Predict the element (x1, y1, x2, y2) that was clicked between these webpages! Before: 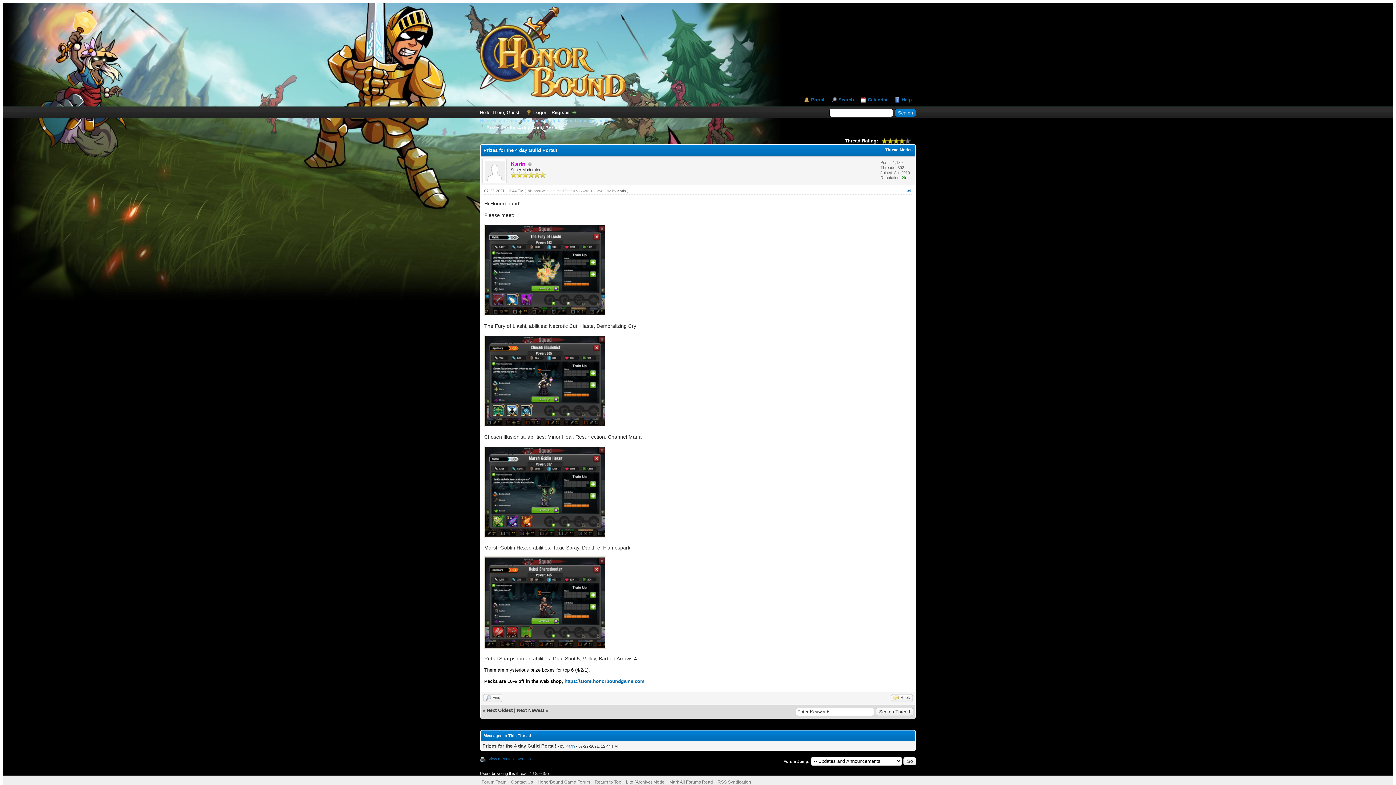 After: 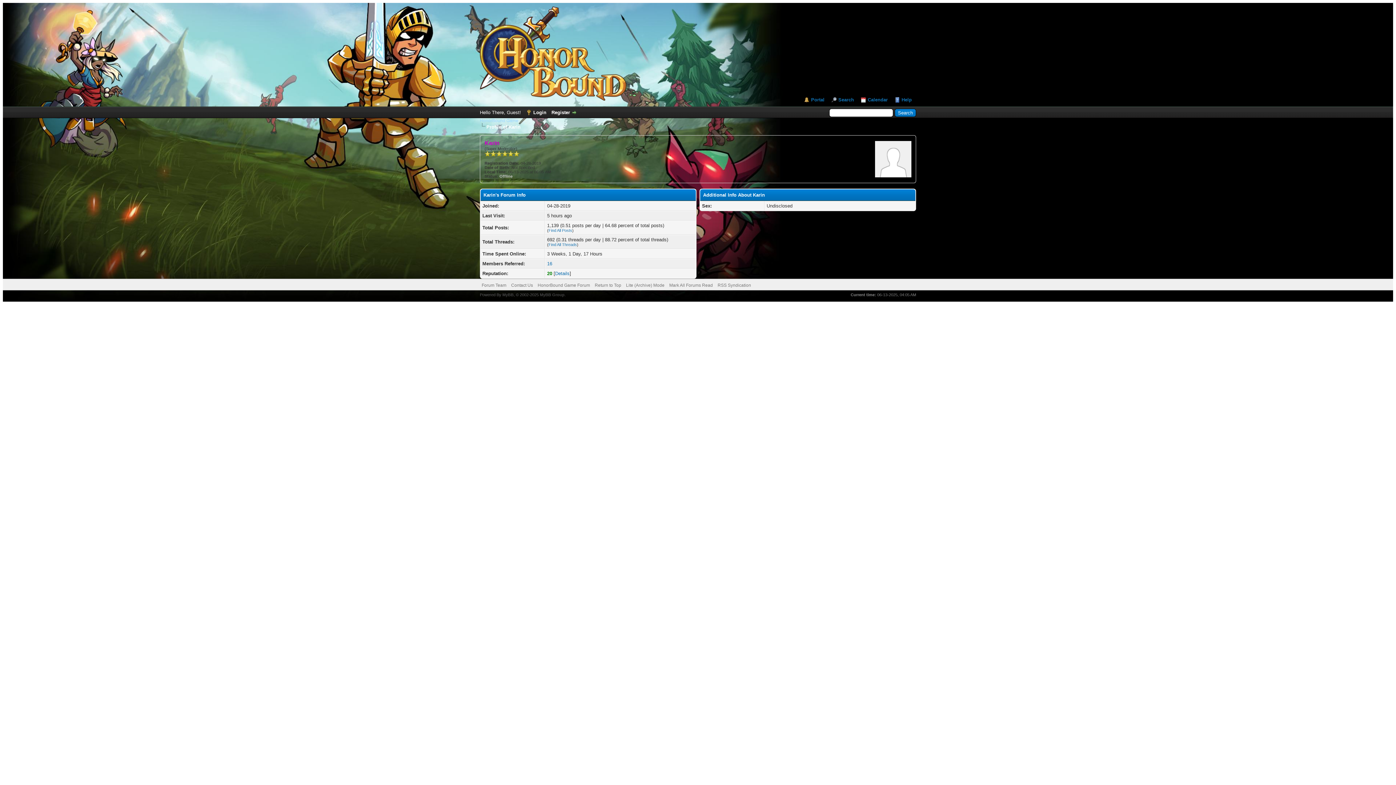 Action: bbox: (510, 161, 525, 167) label: Karin